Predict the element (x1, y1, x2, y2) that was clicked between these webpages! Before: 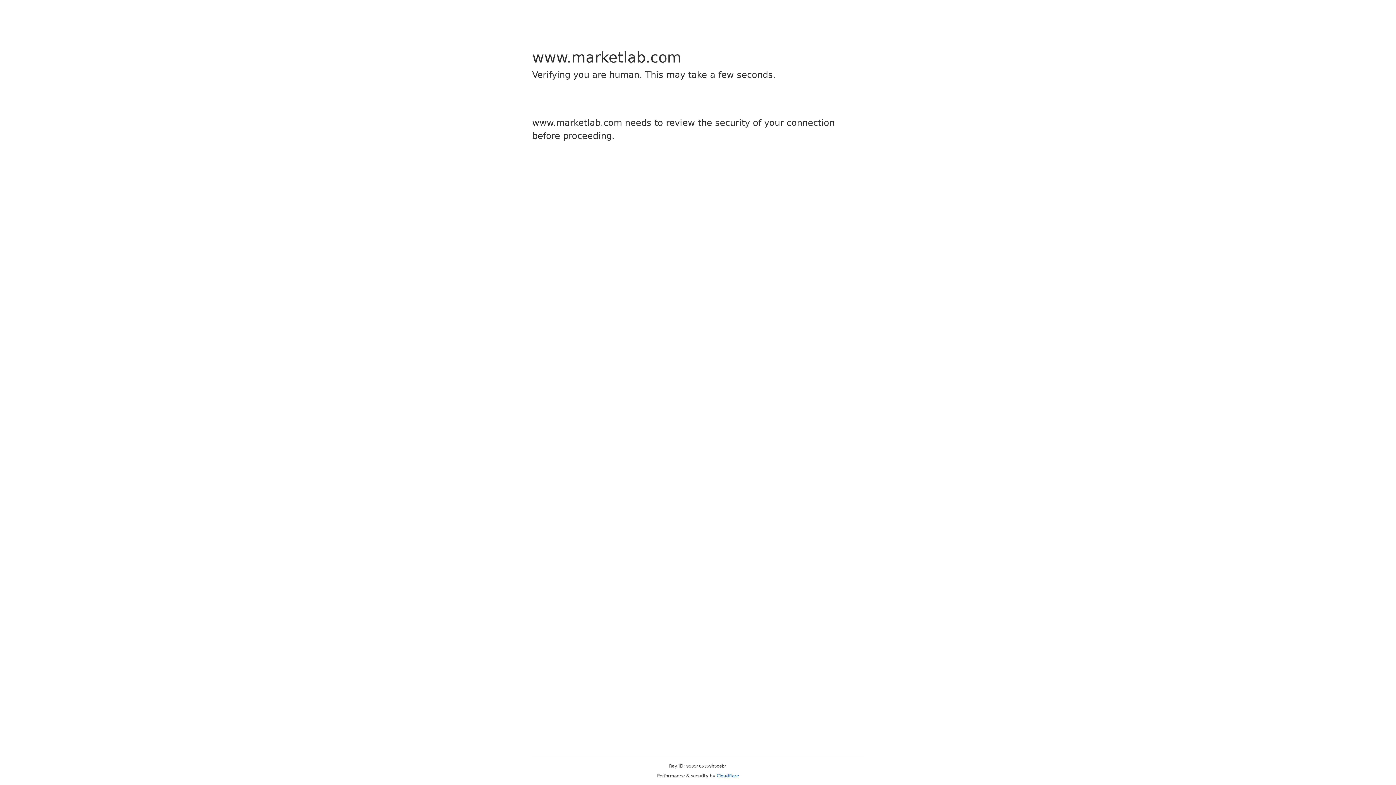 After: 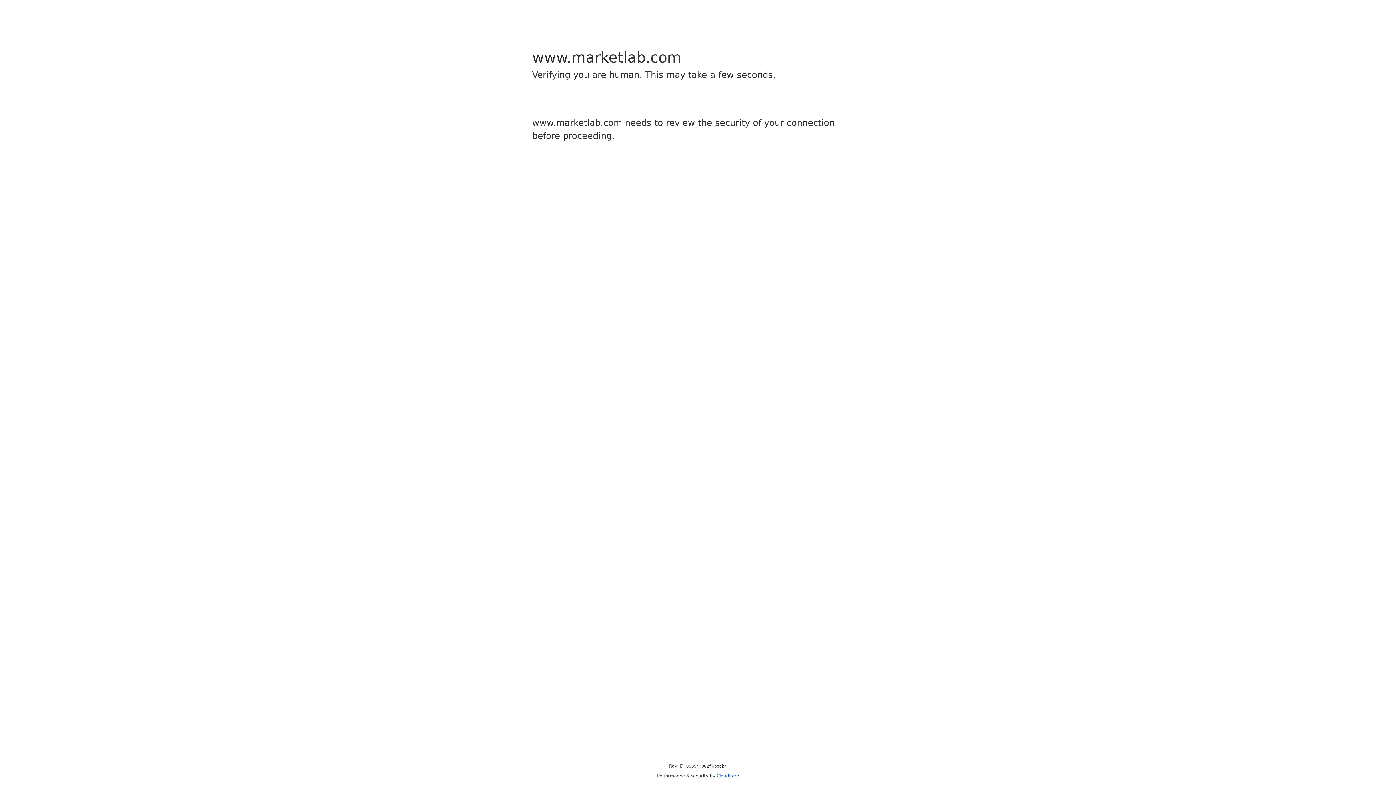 Action: label: Cloudflare bbox: (716, 773, 739, 778)